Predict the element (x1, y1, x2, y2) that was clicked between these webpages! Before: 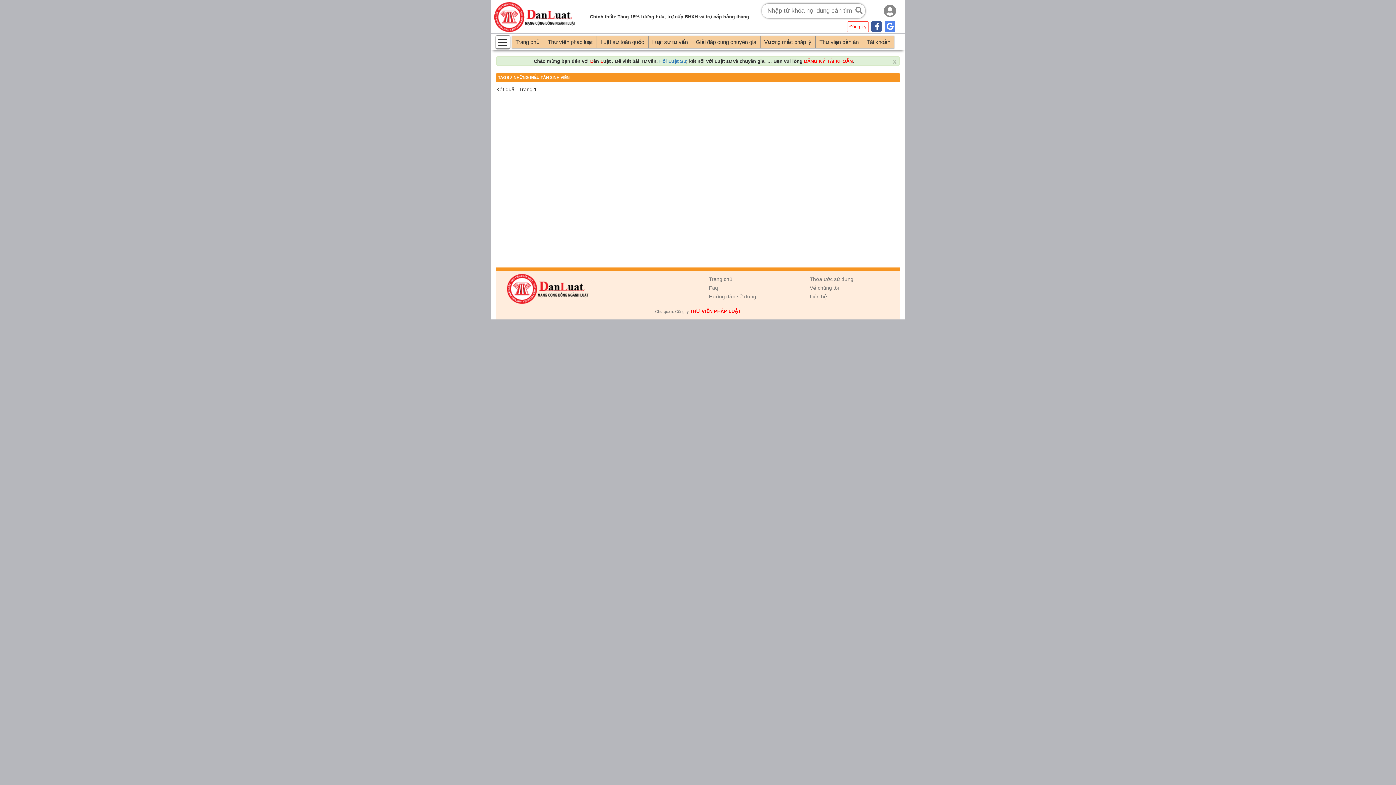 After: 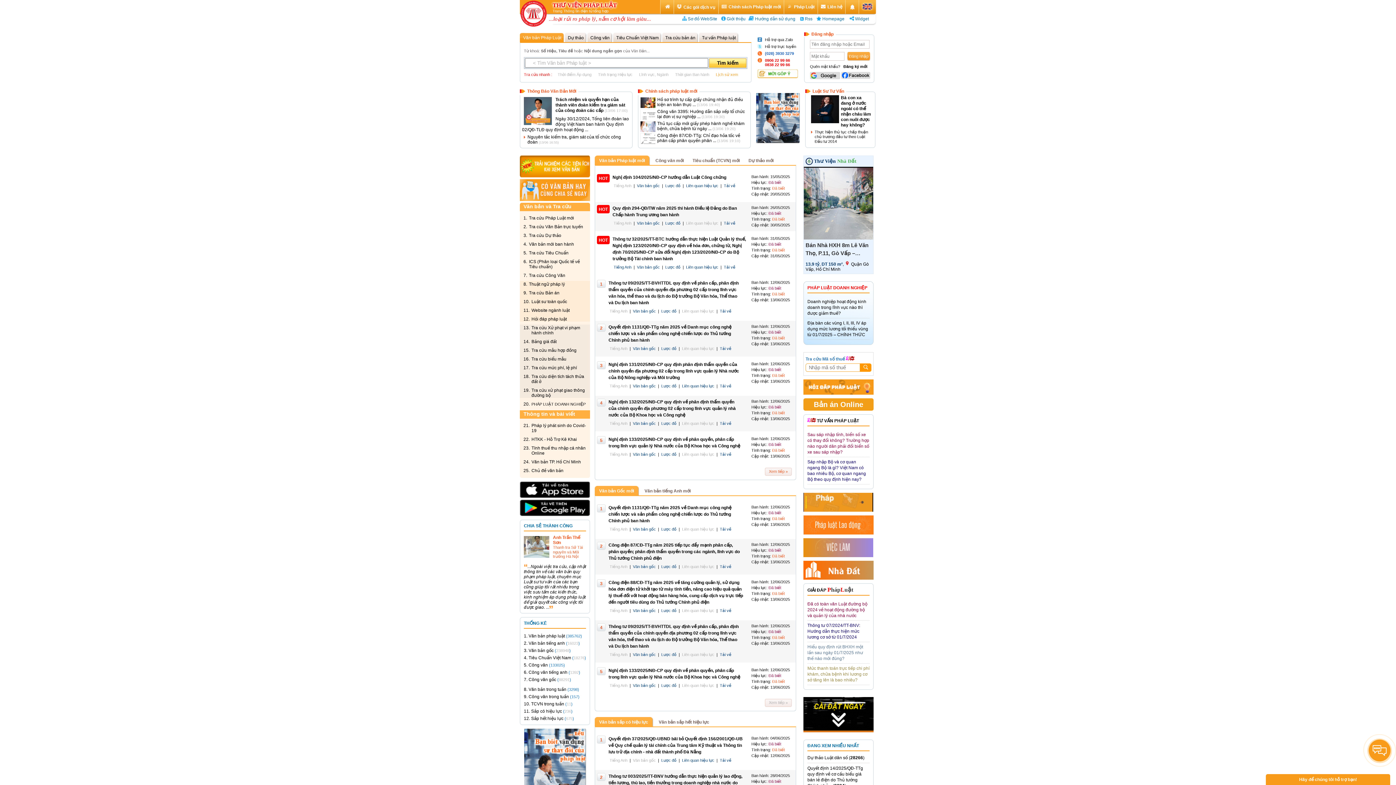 Action: label: THƯ VIỆN PHÁP LUẬT bbox: (690, 308, 741, 314)